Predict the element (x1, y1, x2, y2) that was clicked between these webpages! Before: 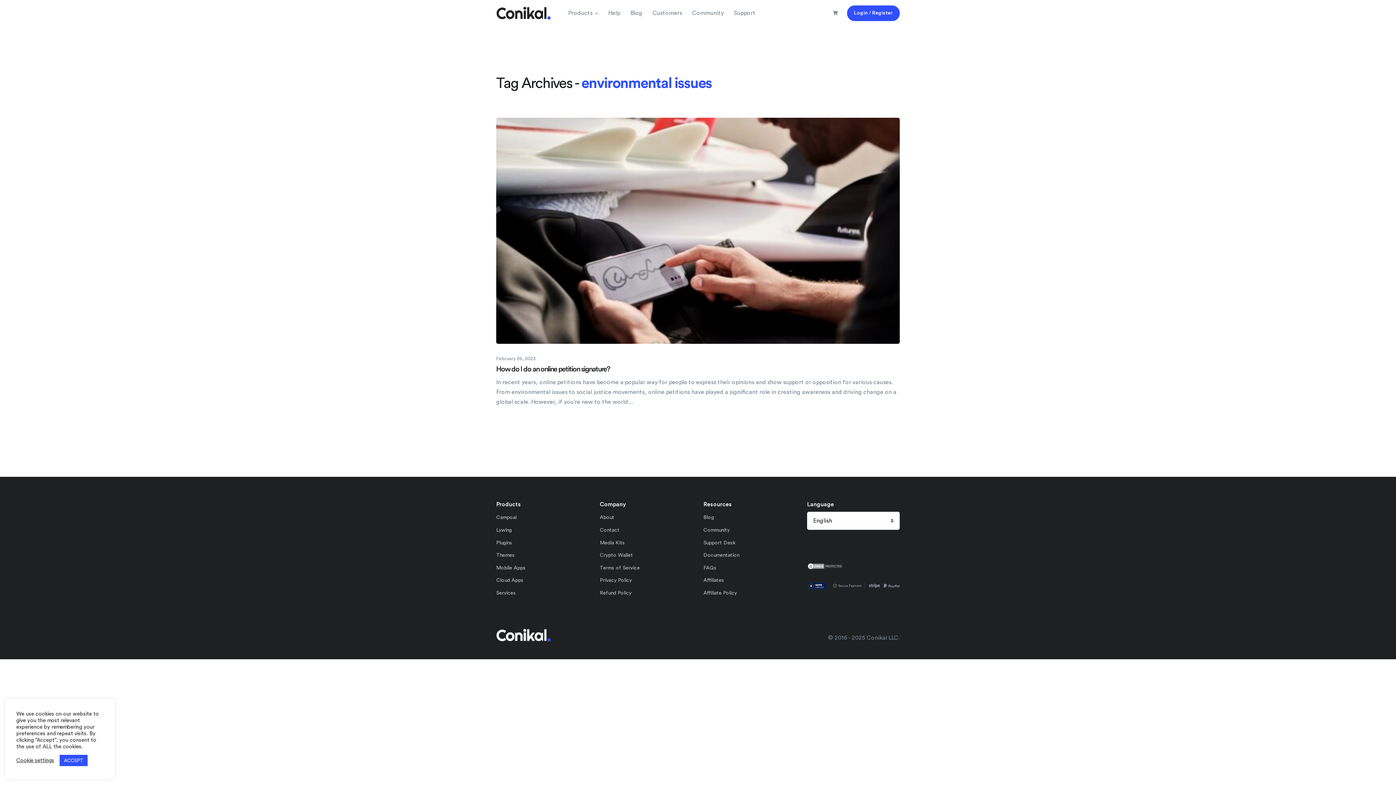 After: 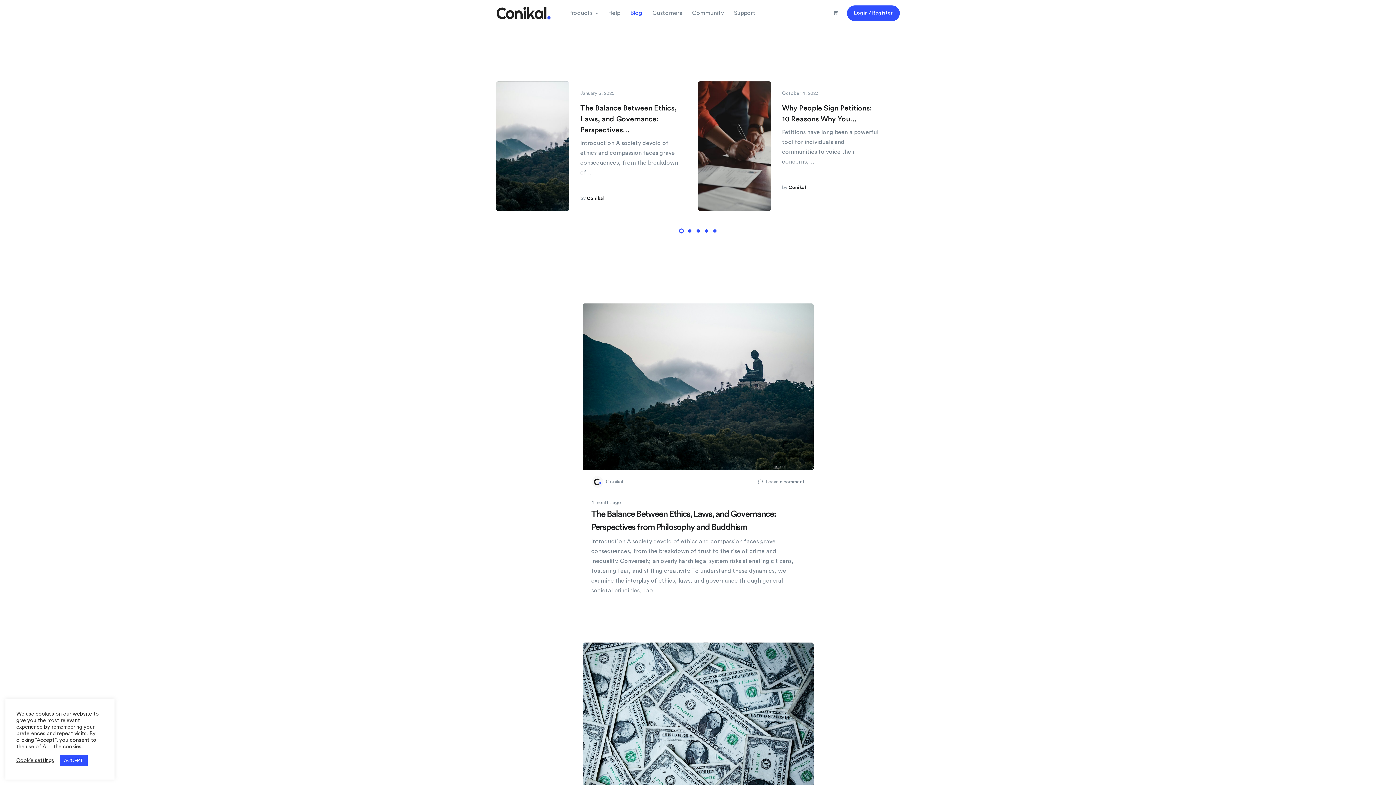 Action: bbox: (703, 511, 761, 524) label: Blog